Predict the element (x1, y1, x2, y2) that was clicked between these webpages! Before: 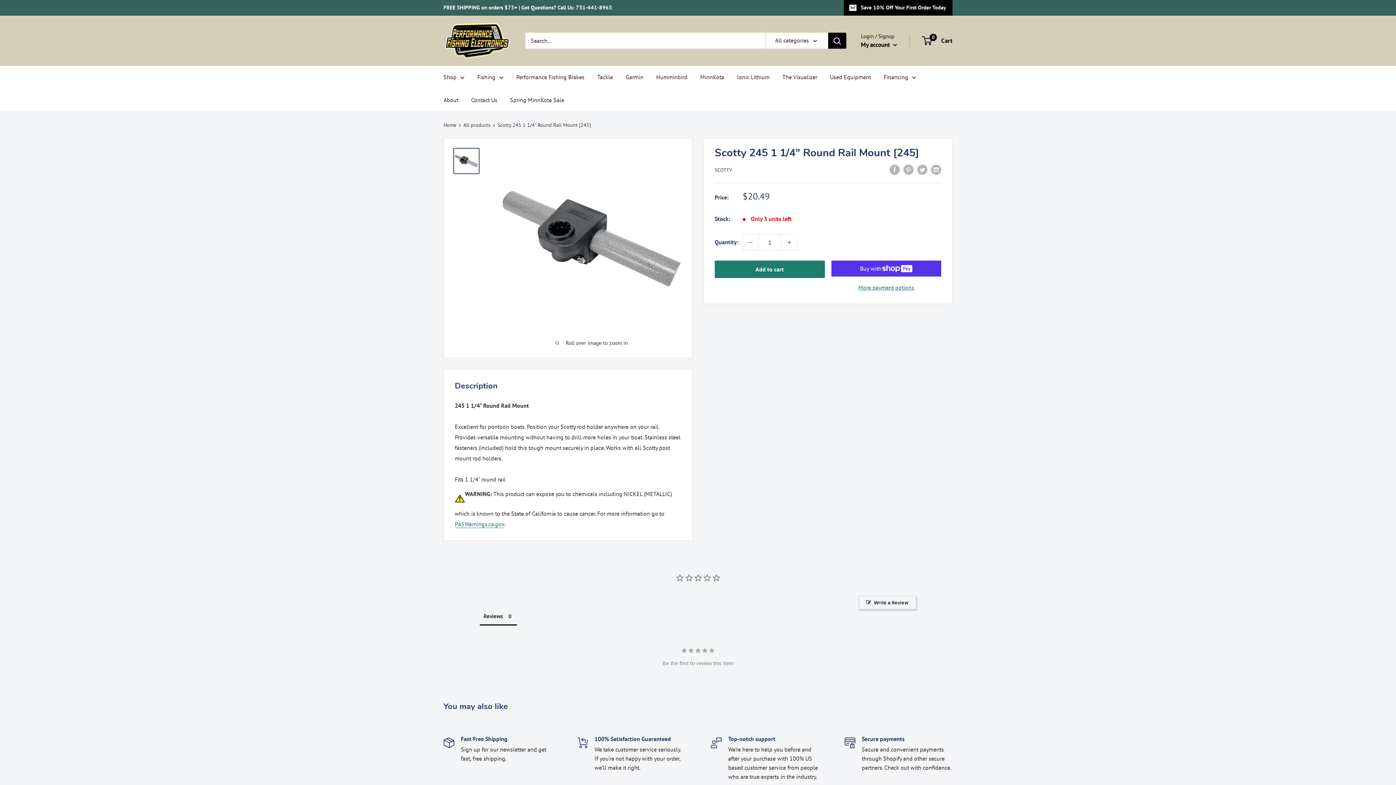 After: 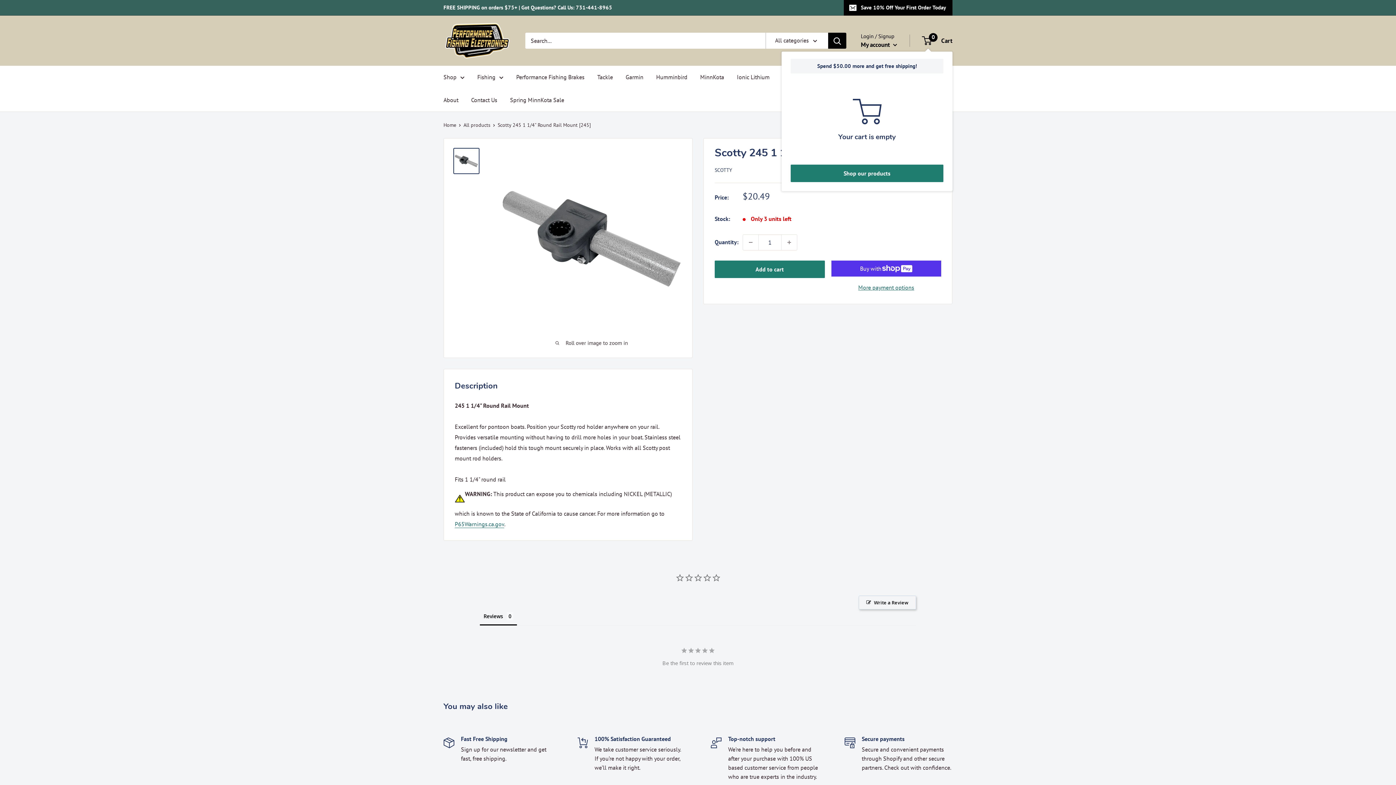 Action: bbox: (922, 35, 952, 46) label: 0
 Cart